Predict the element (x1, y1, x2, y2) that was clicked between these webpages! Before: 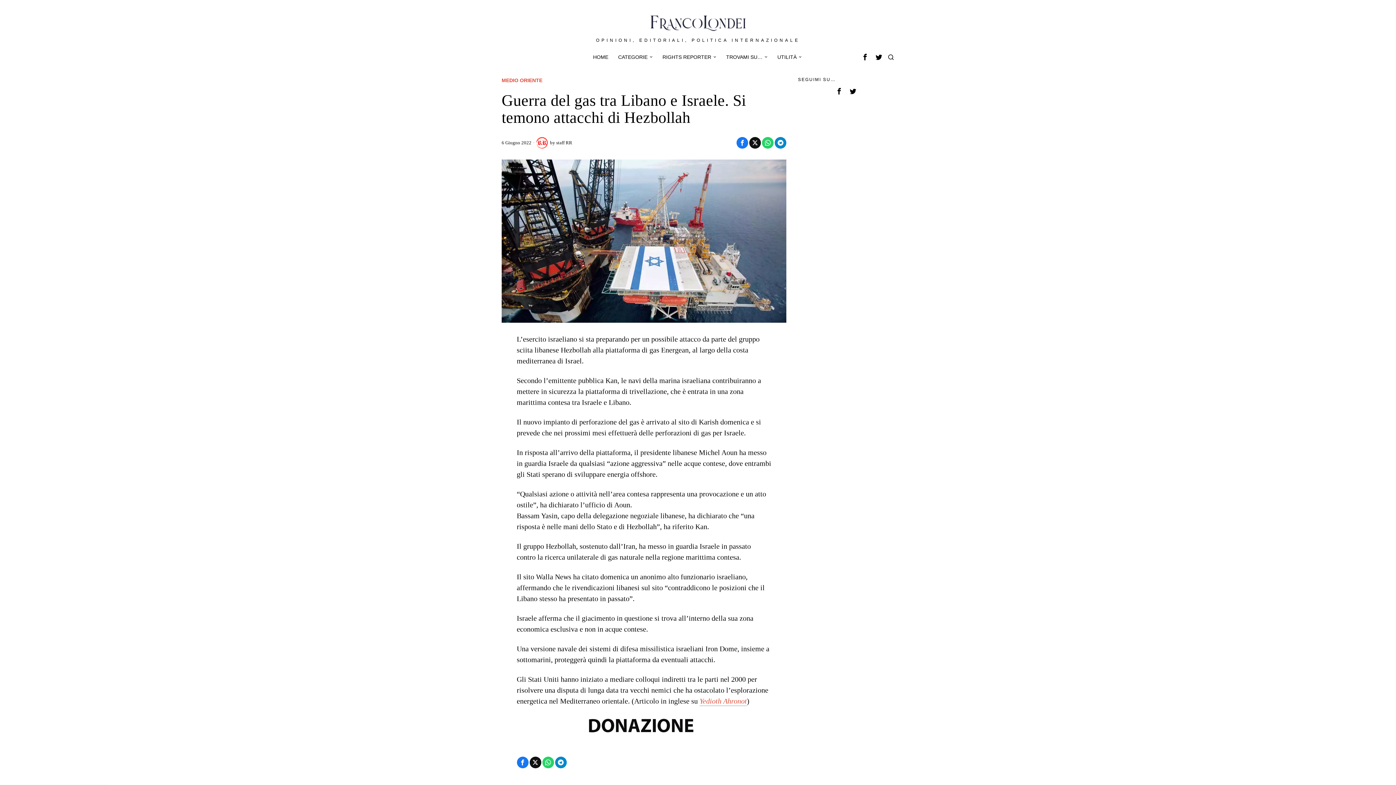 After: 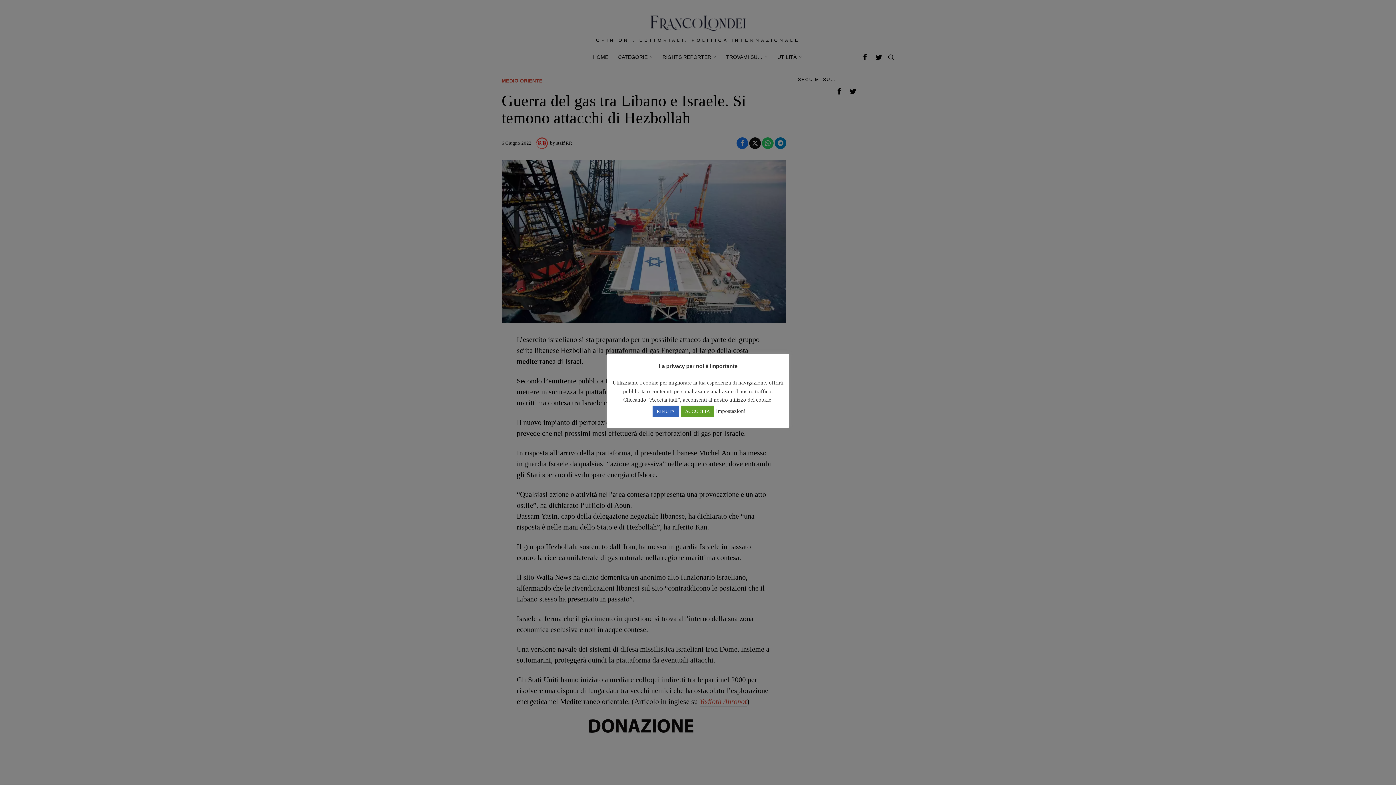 Action: bbox: (774, 137, 786, 148) label: Telegram